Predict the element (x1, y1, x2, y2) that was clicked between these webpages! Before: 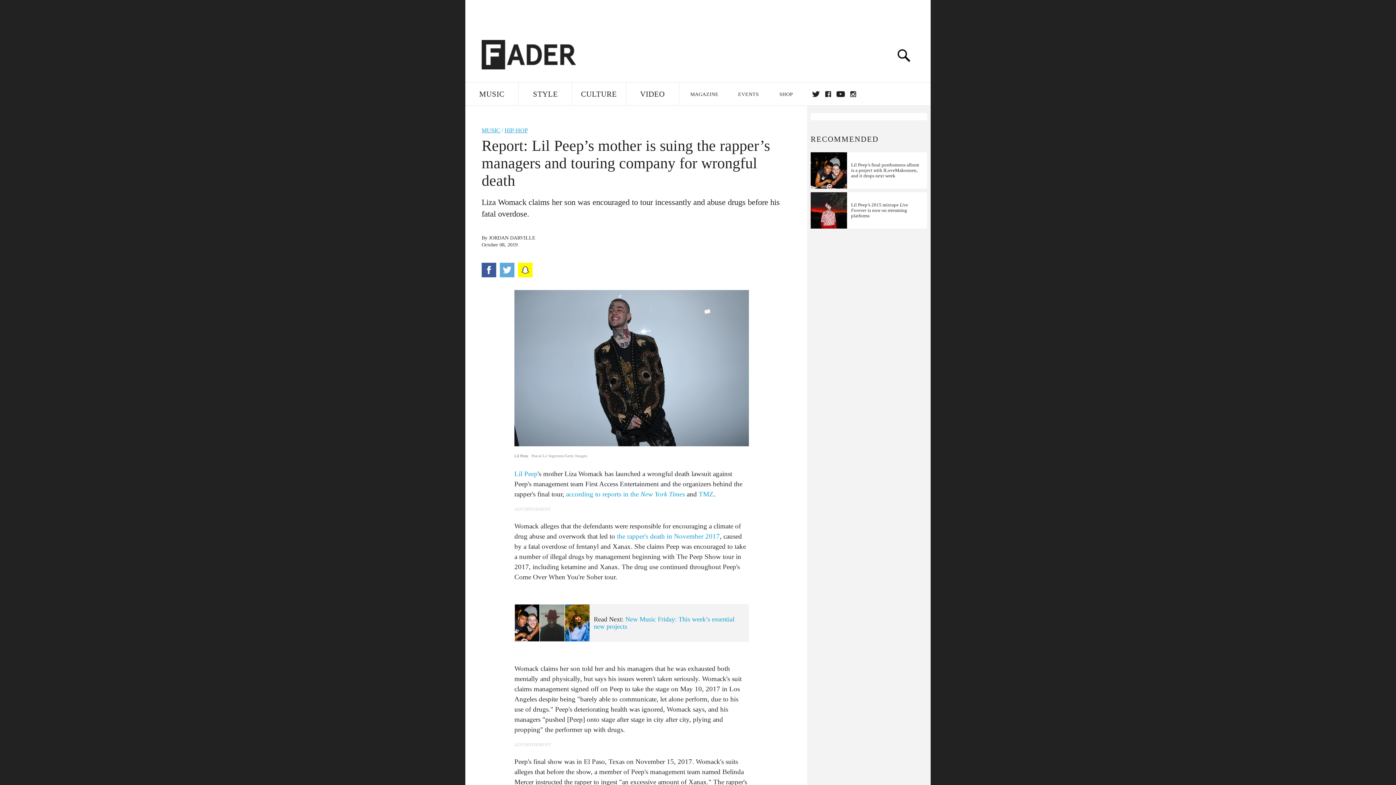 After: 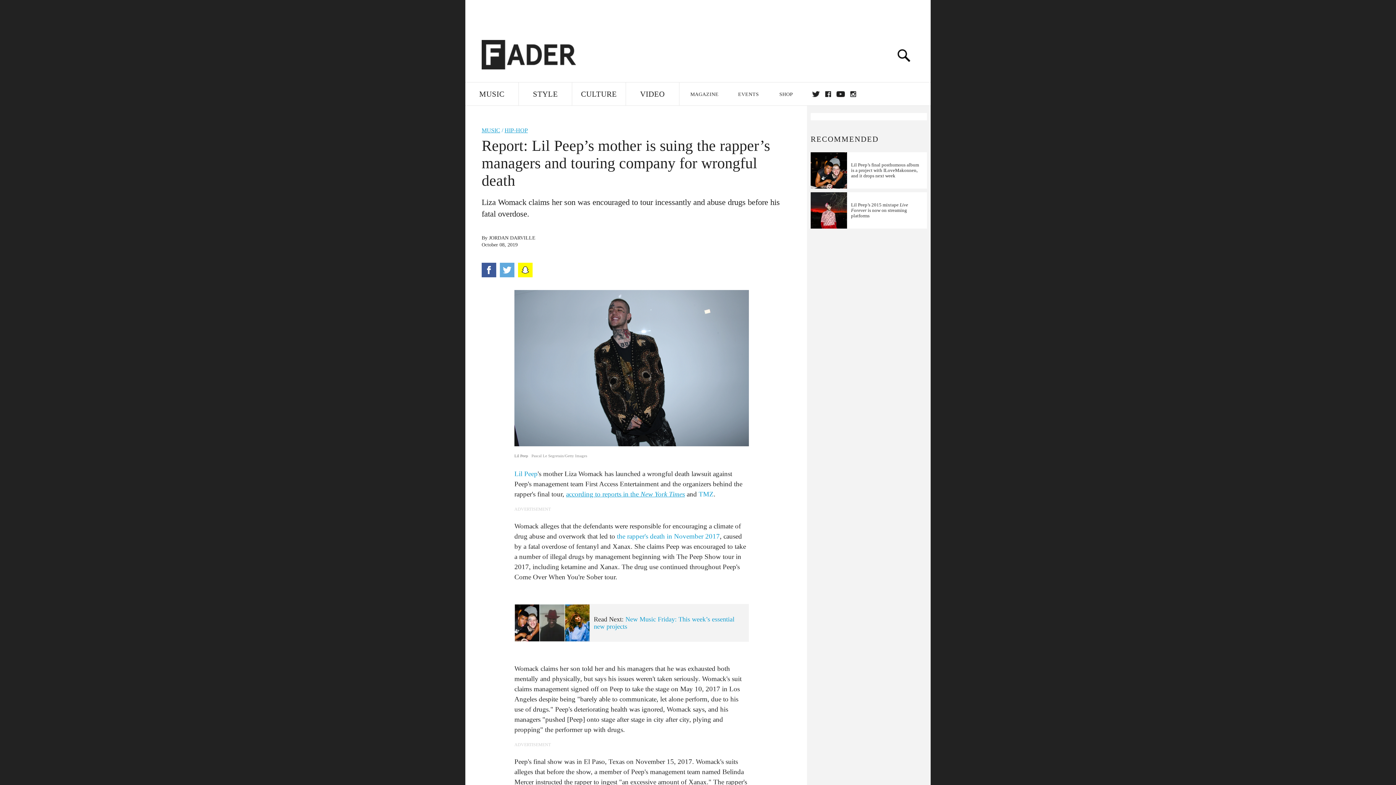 Action: label: according to reports in the New York Times bbox: (566, 490, 685, 498)